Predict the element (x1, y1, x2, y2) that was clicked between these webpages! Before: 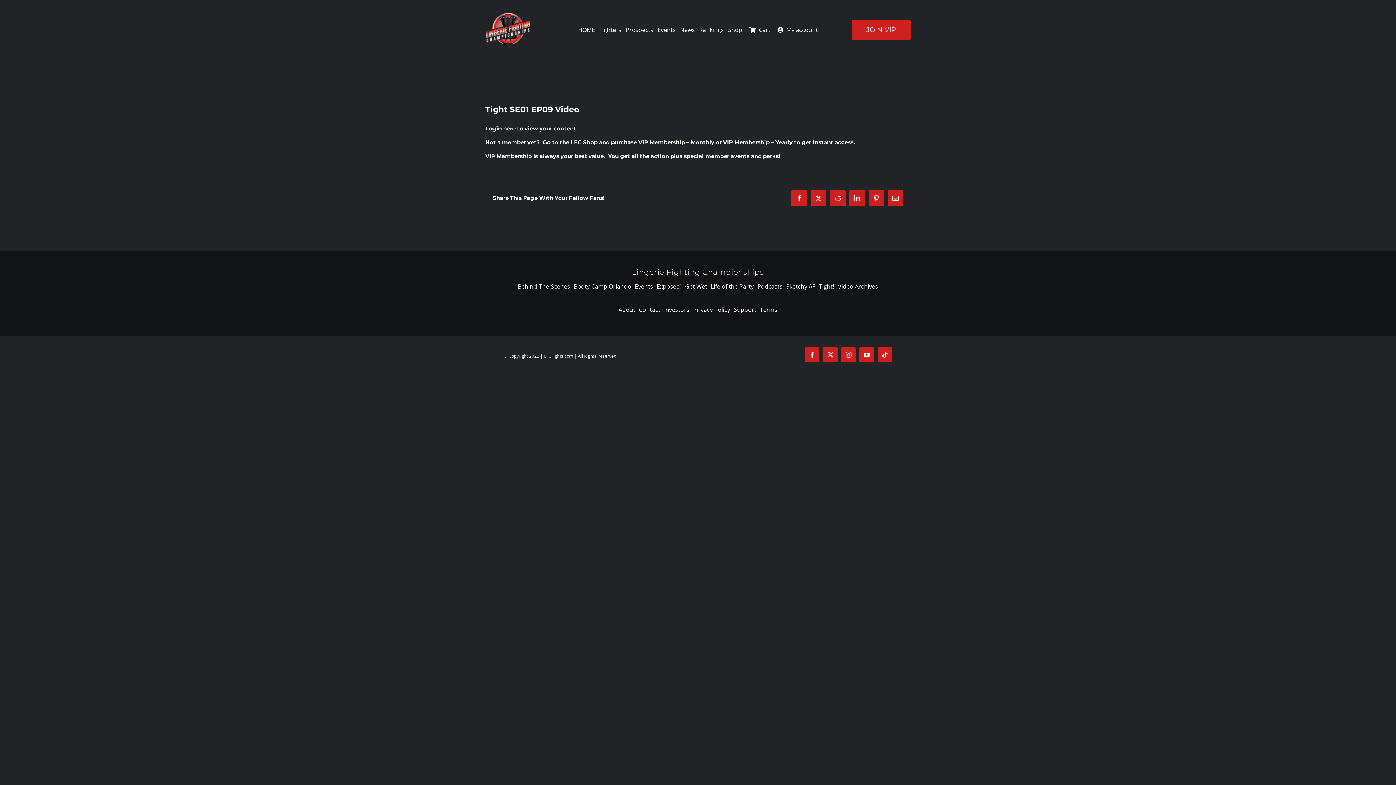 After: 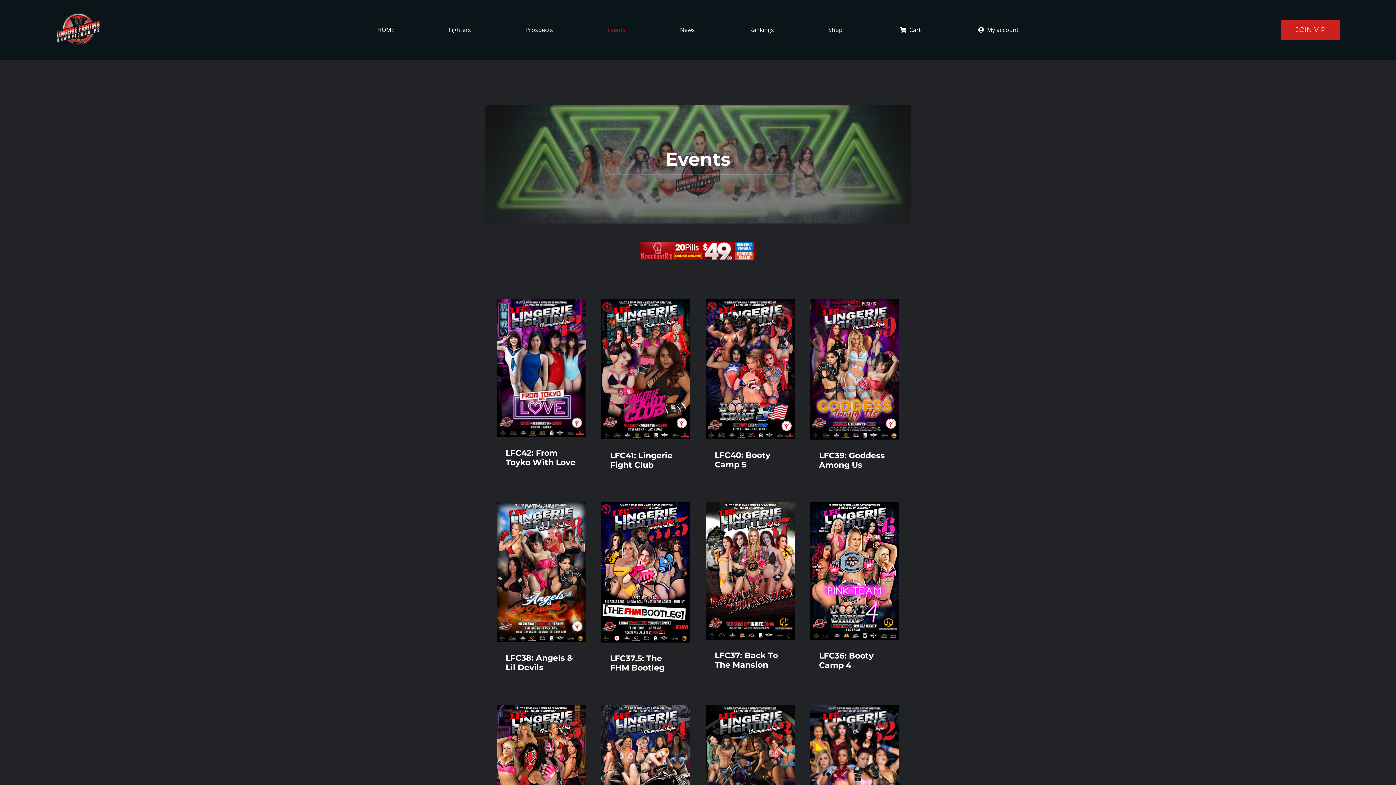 Action: bbox: (657, 24, 675, 35) label: Events